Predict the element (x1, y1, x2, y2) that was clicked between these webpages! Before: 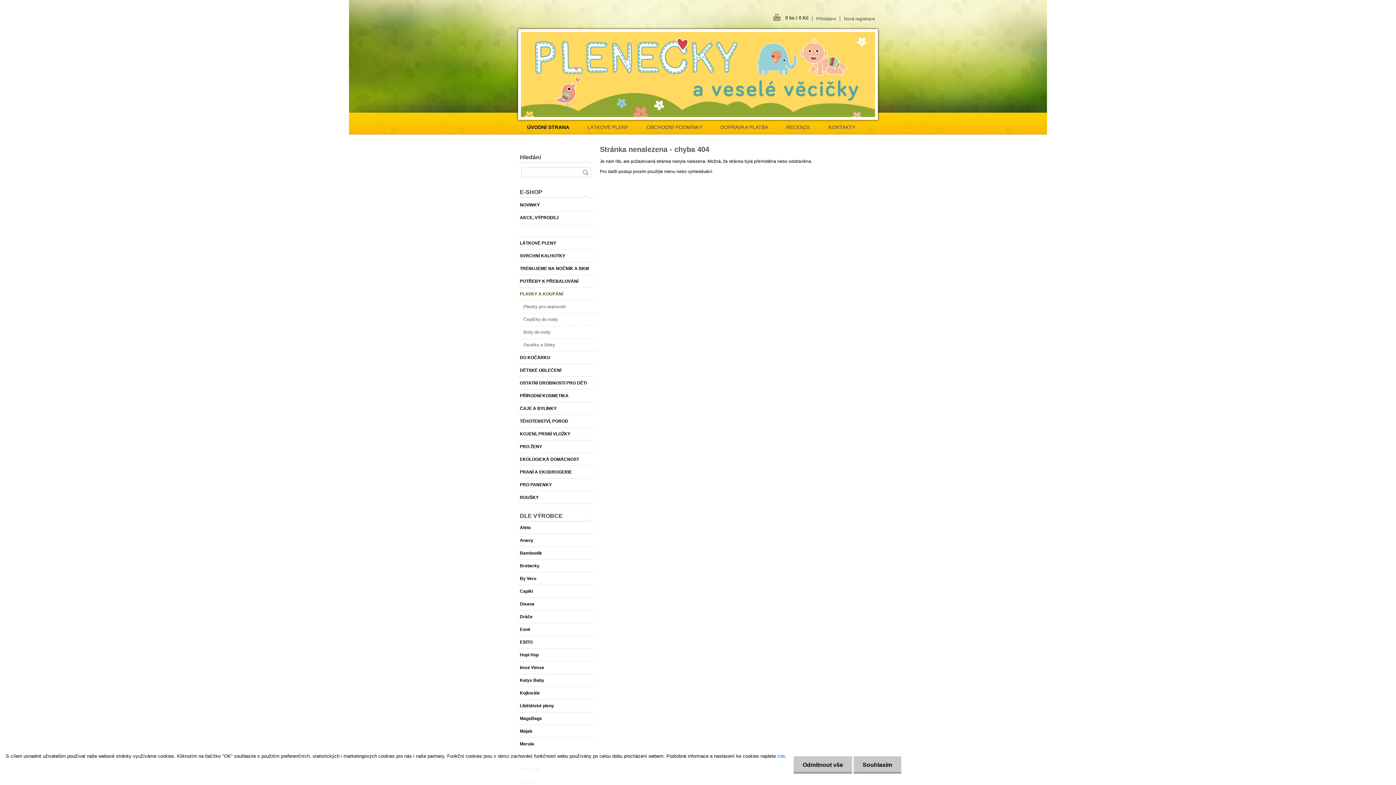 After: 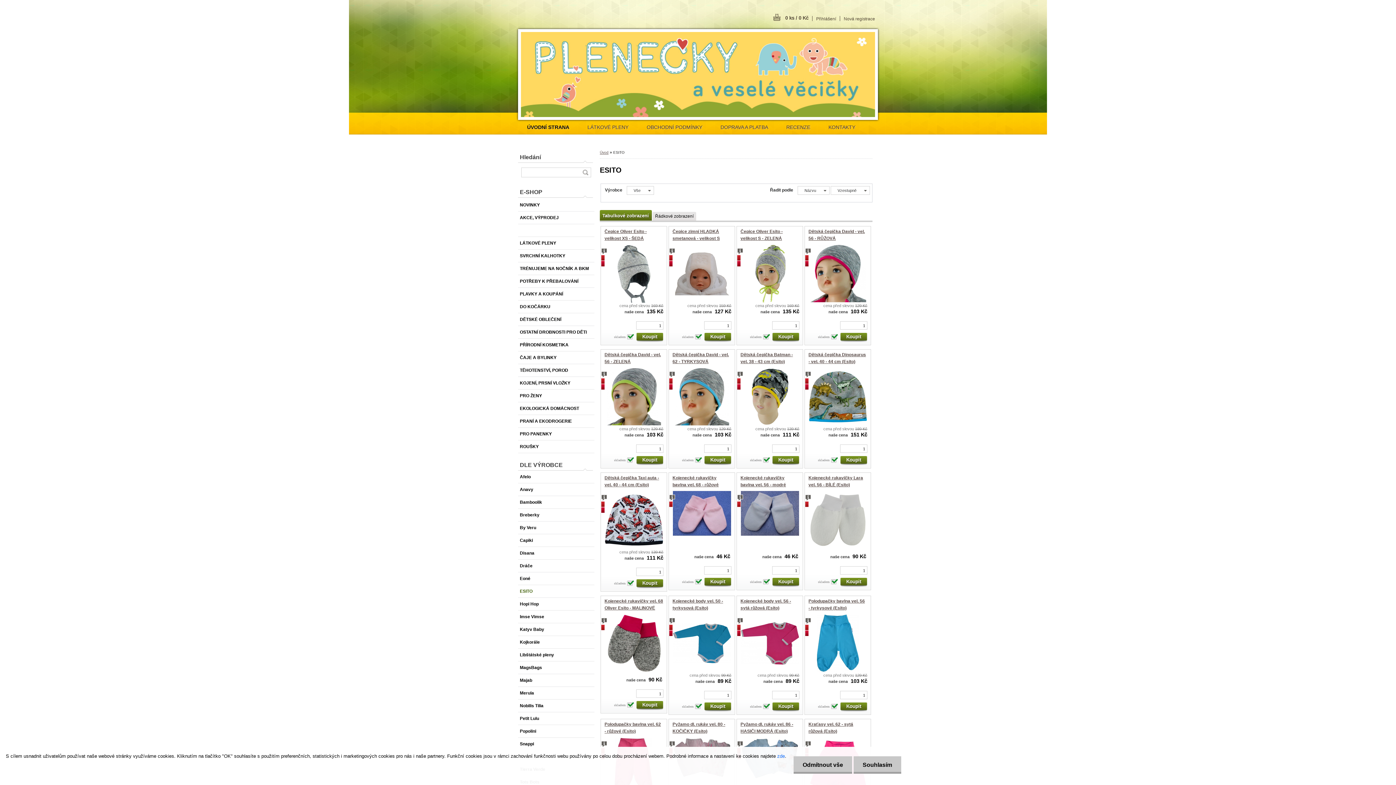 Action: bbox: (518, 636, 594, 649) label: ESITO